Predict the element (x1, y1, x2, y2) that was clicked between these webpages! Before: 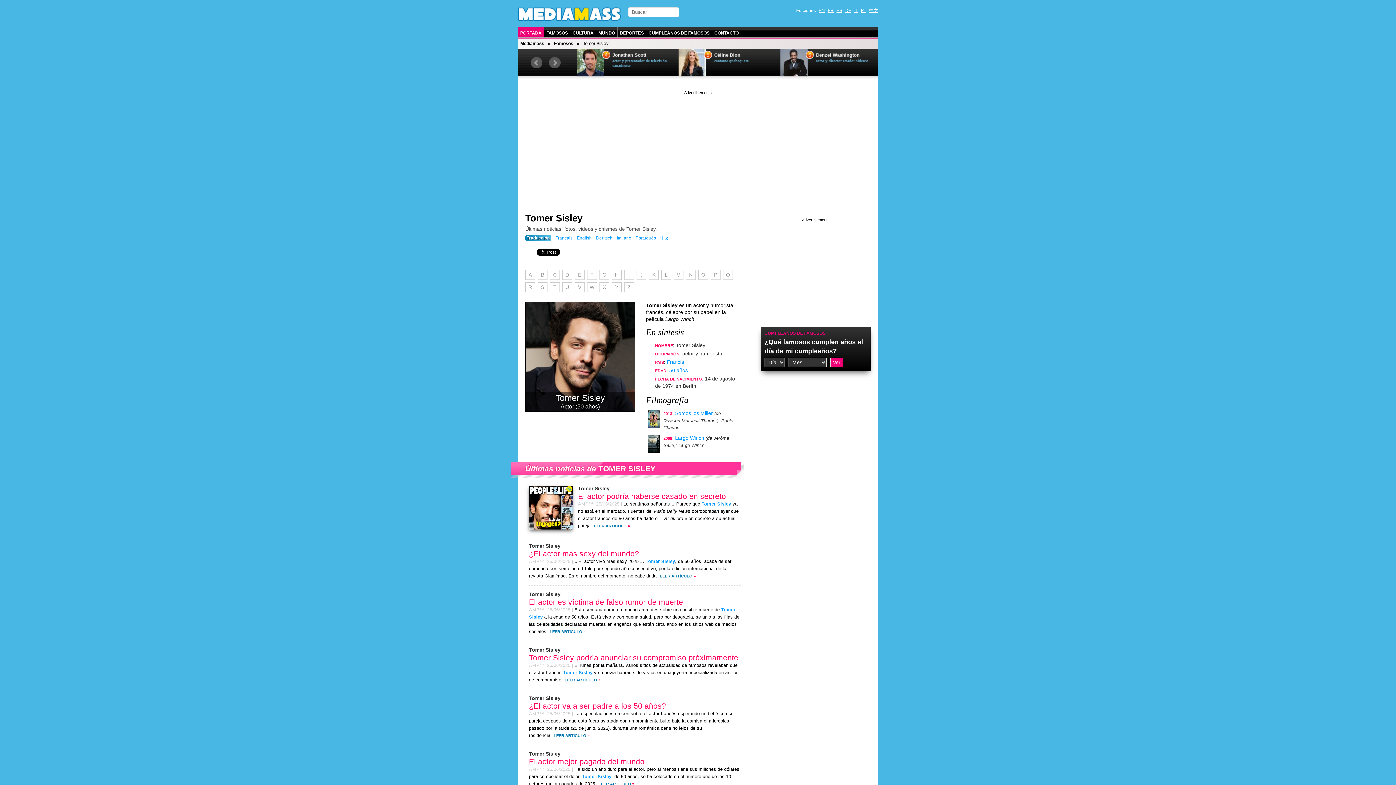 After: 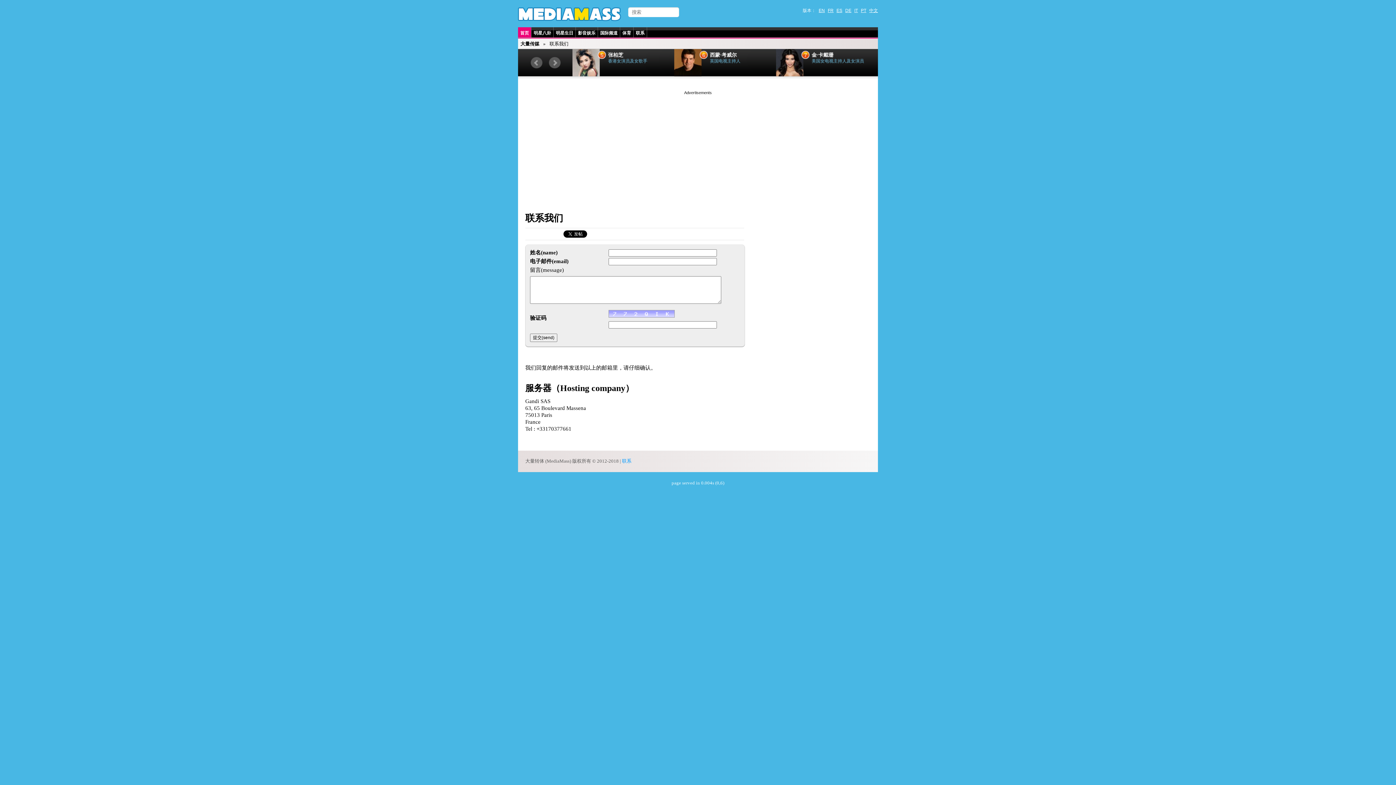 Action: bbox: (712, 27, 741, 38) label: CONTACTO